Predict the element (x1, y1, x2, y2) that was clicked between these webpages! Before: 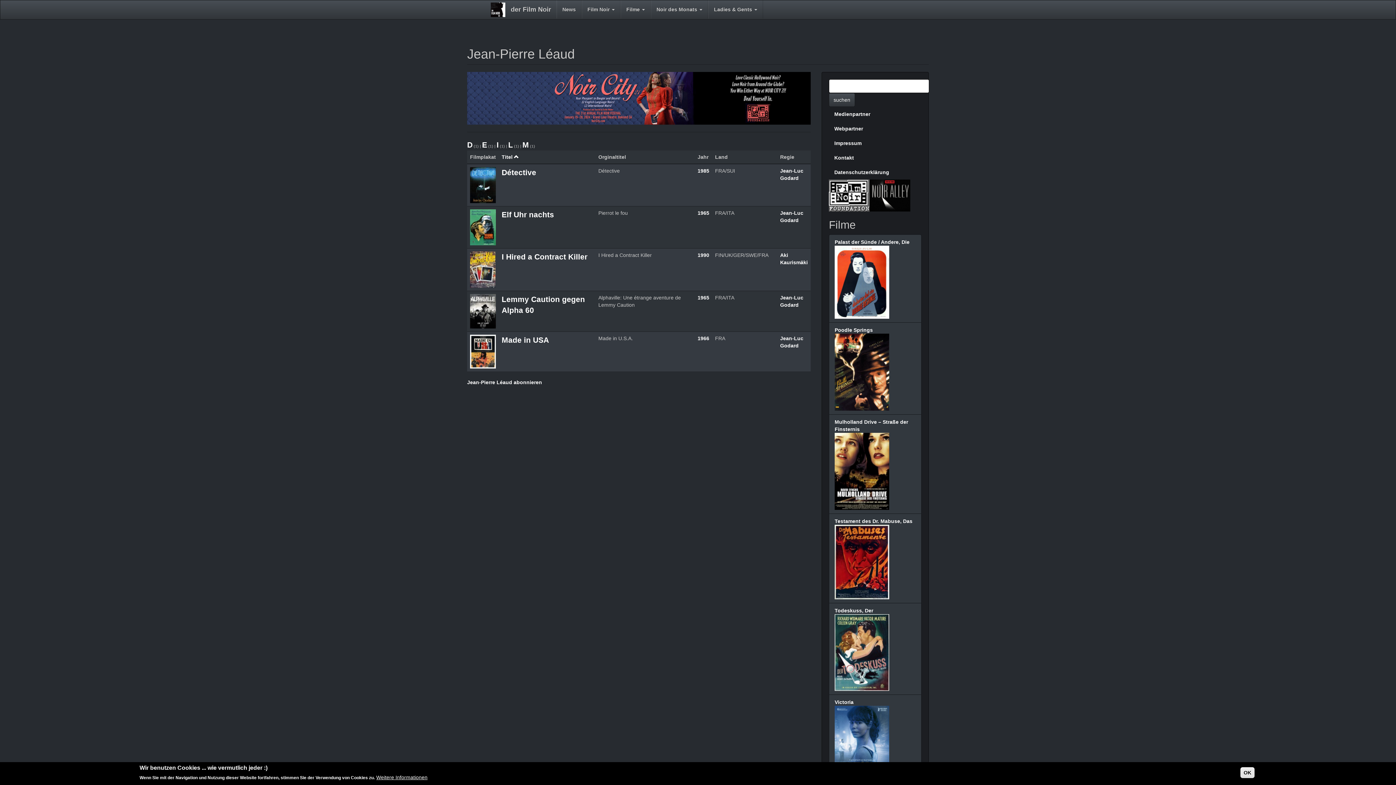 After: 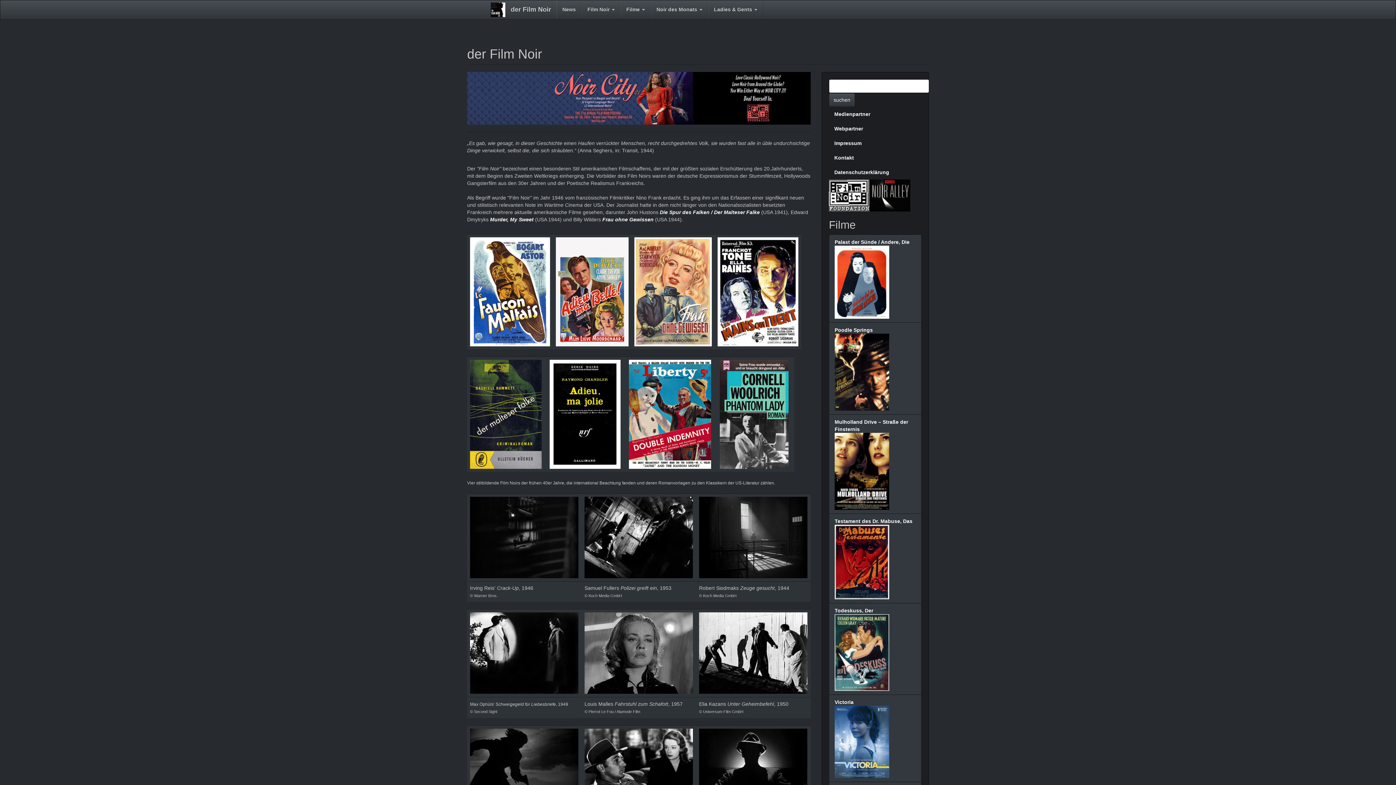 Action: bbox: (490, 2, 510, 17)